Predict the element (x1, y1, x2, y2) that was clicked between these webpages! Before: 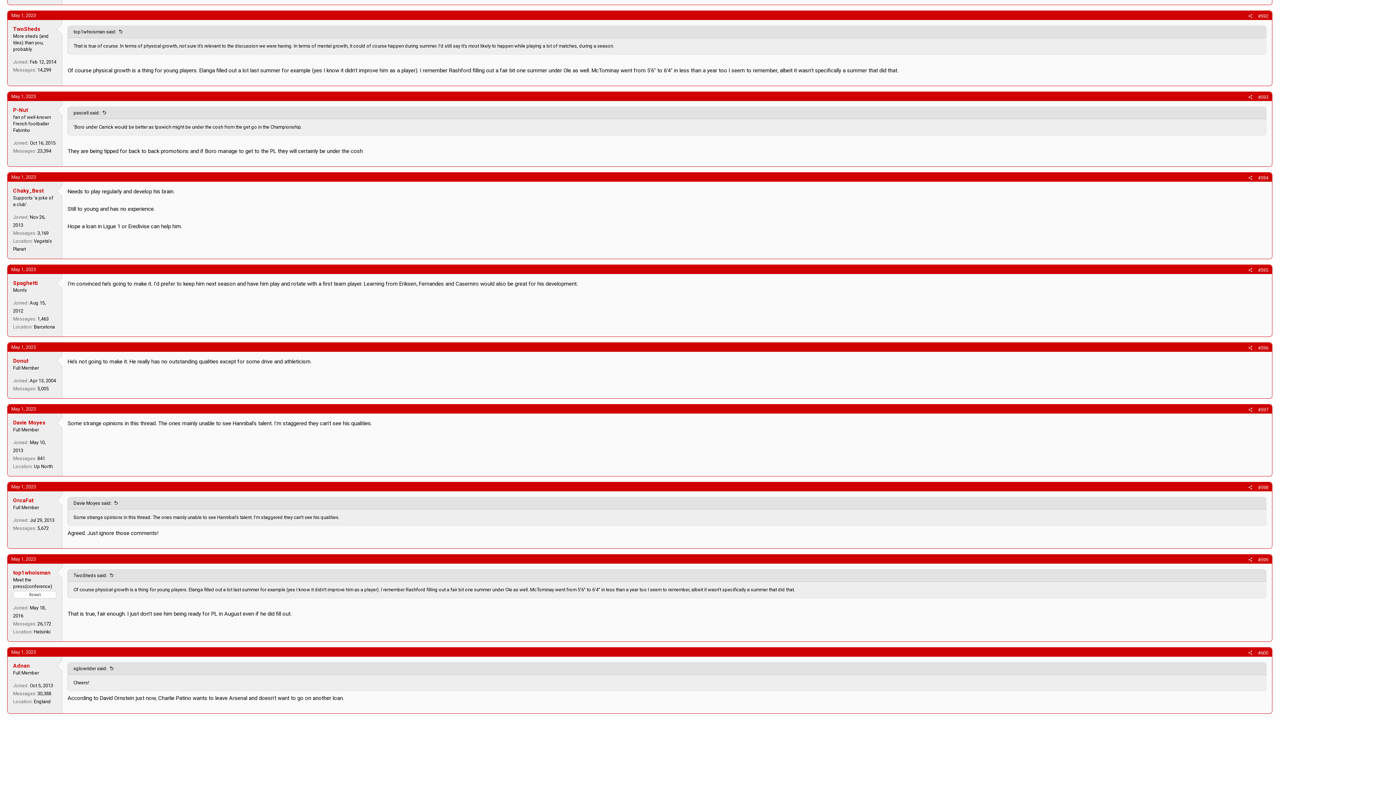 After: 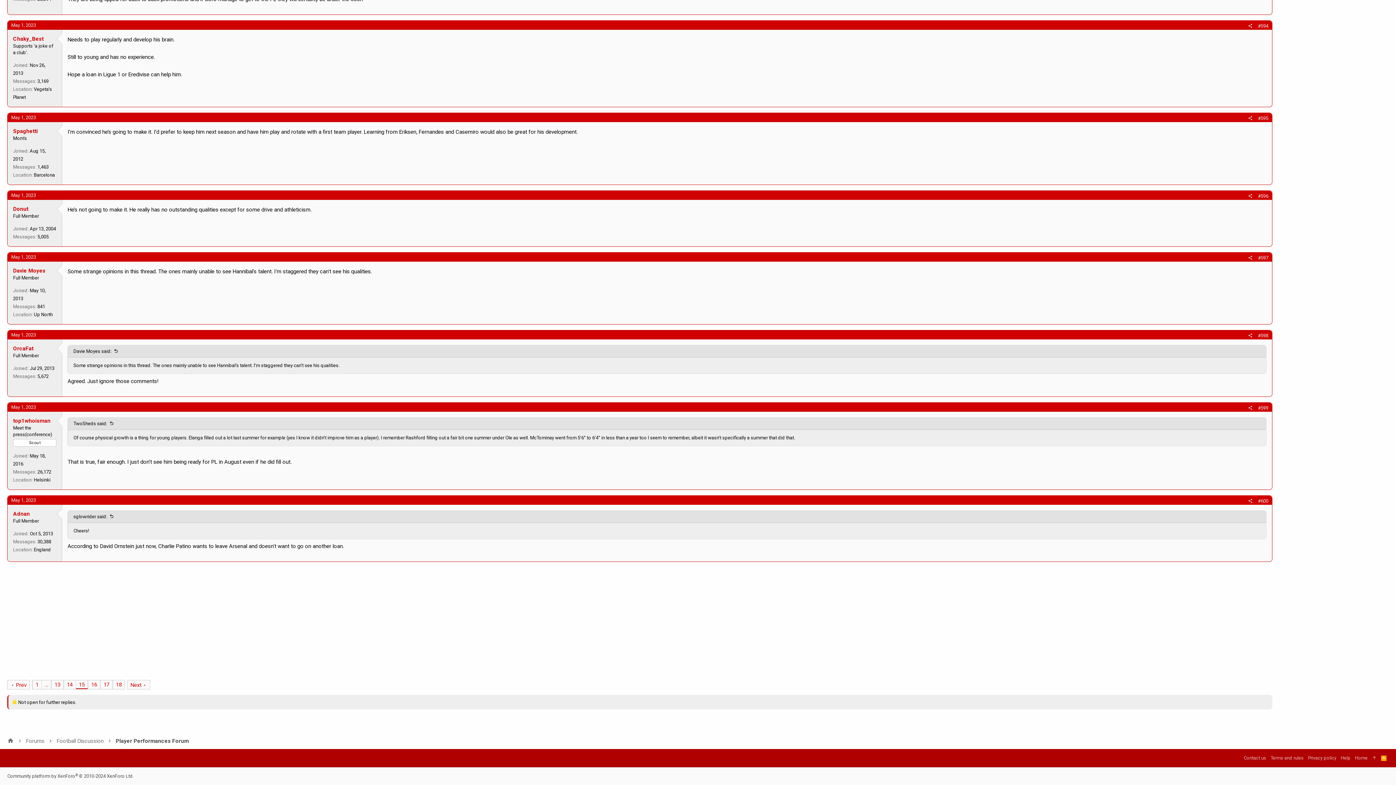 Action: bbox: (11, 267, 36, 272) label: May 1, 2023